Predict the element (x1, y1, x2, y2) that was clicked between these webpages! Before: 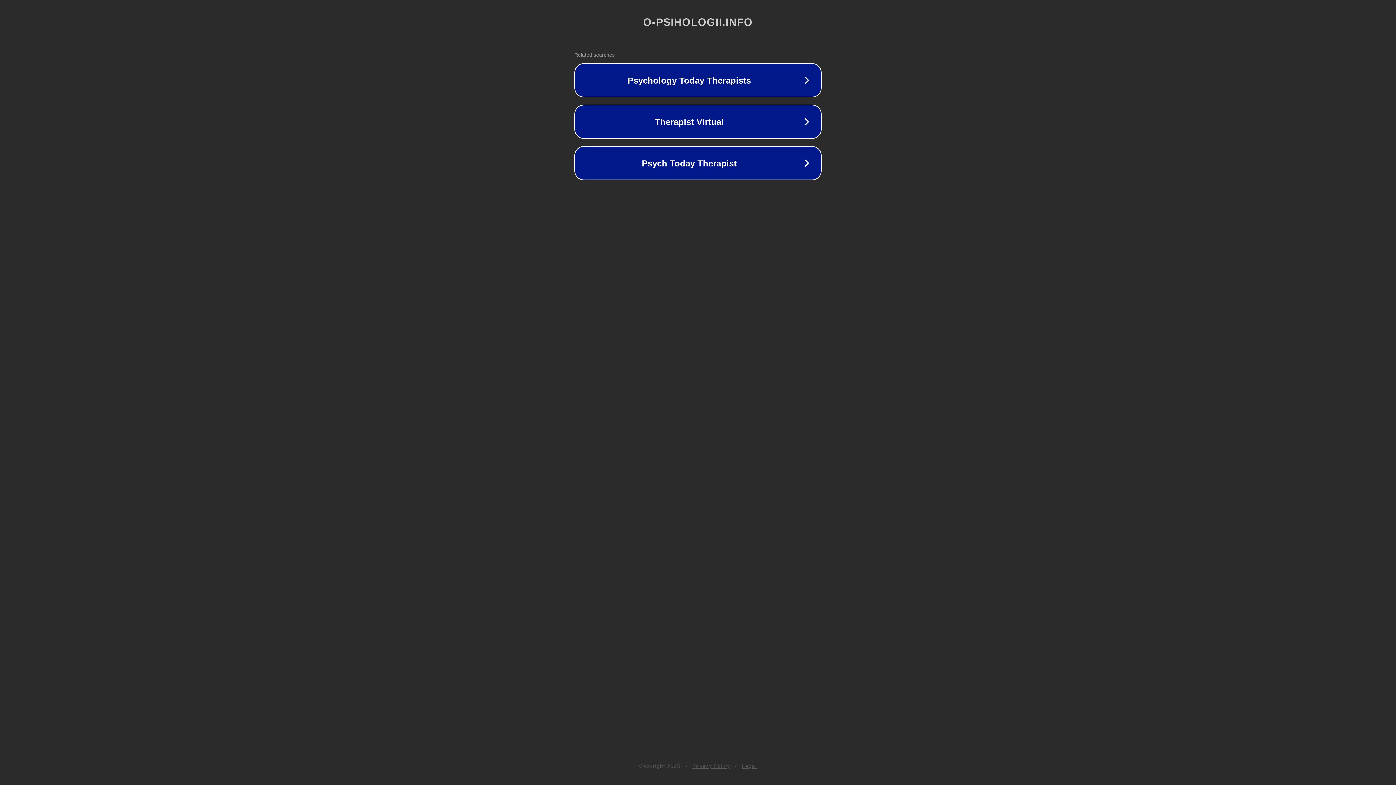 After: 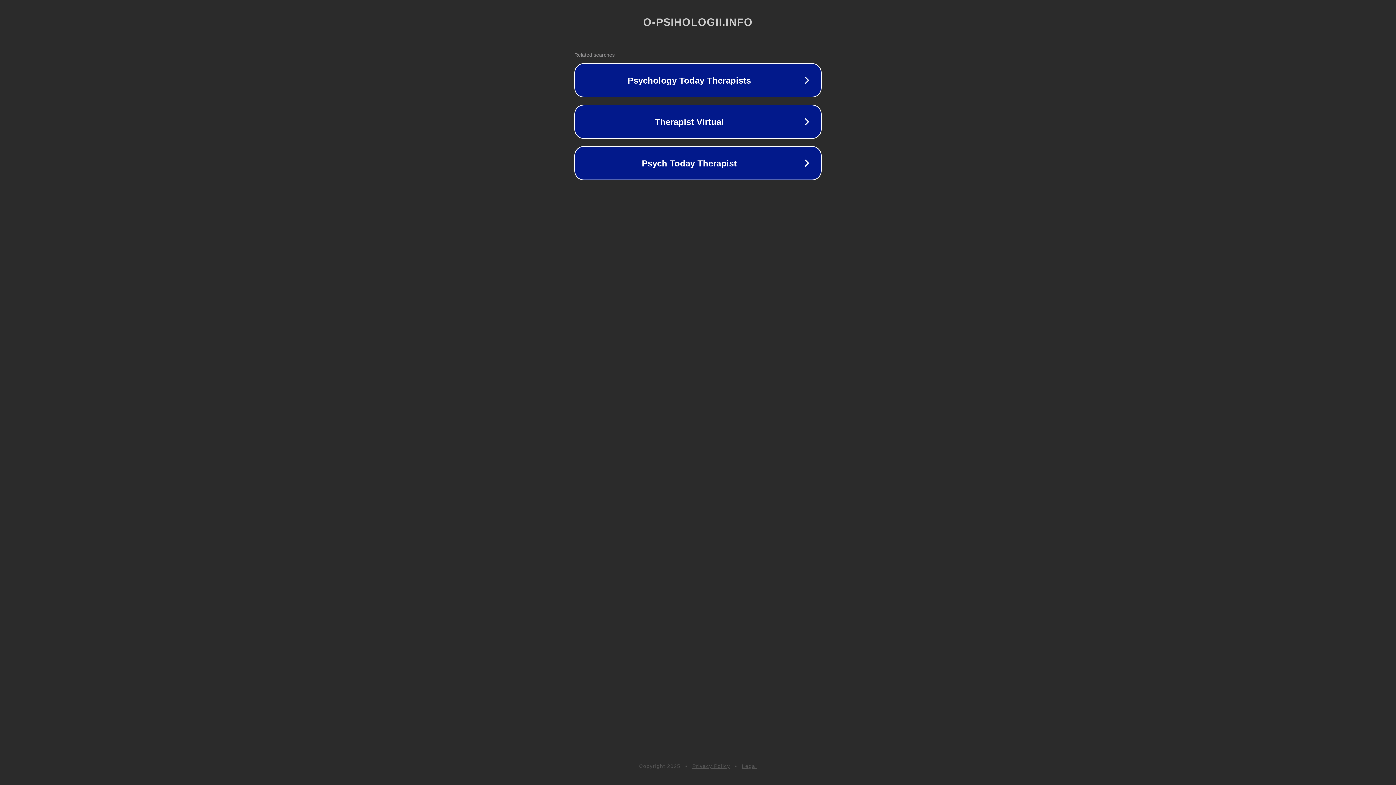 Action: label: Legal bbox: (742, 763, 757, 769)